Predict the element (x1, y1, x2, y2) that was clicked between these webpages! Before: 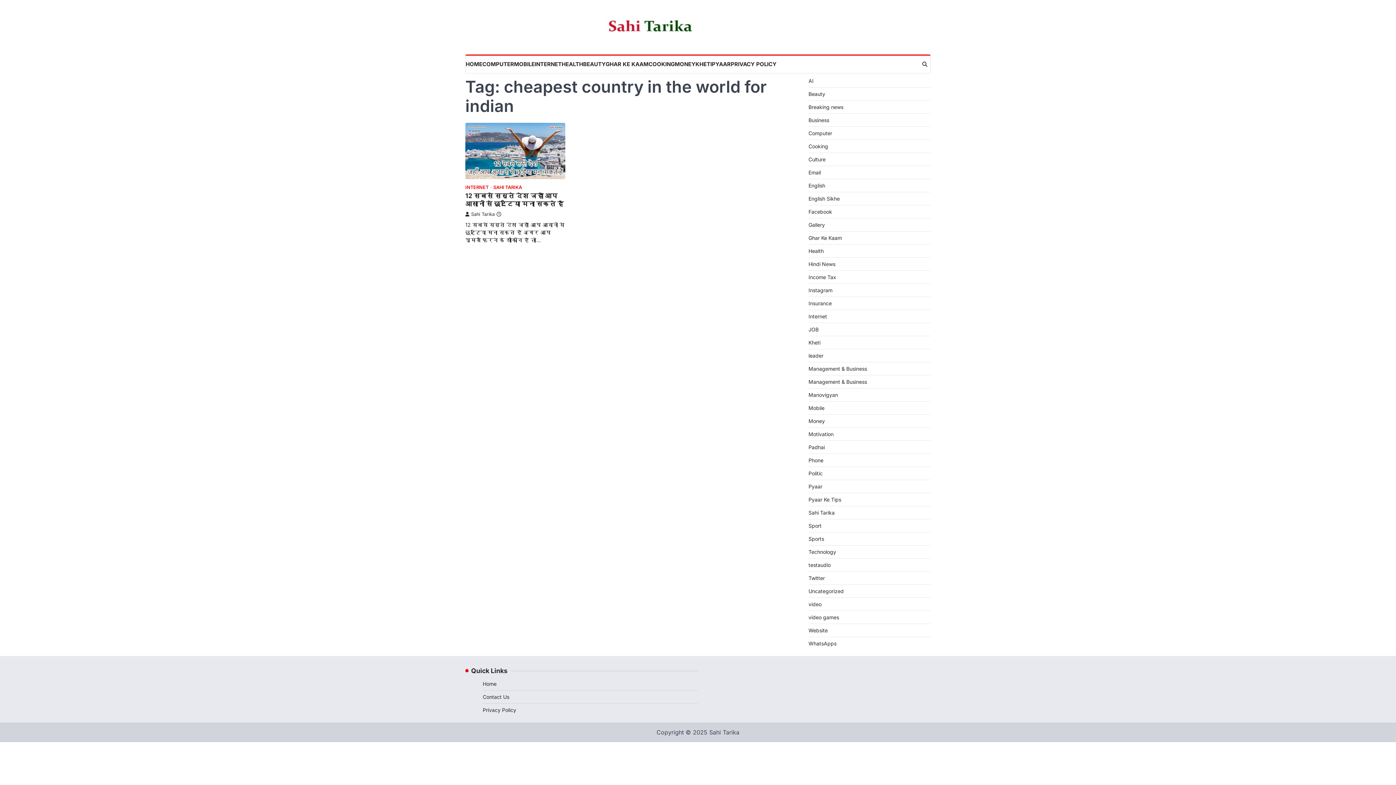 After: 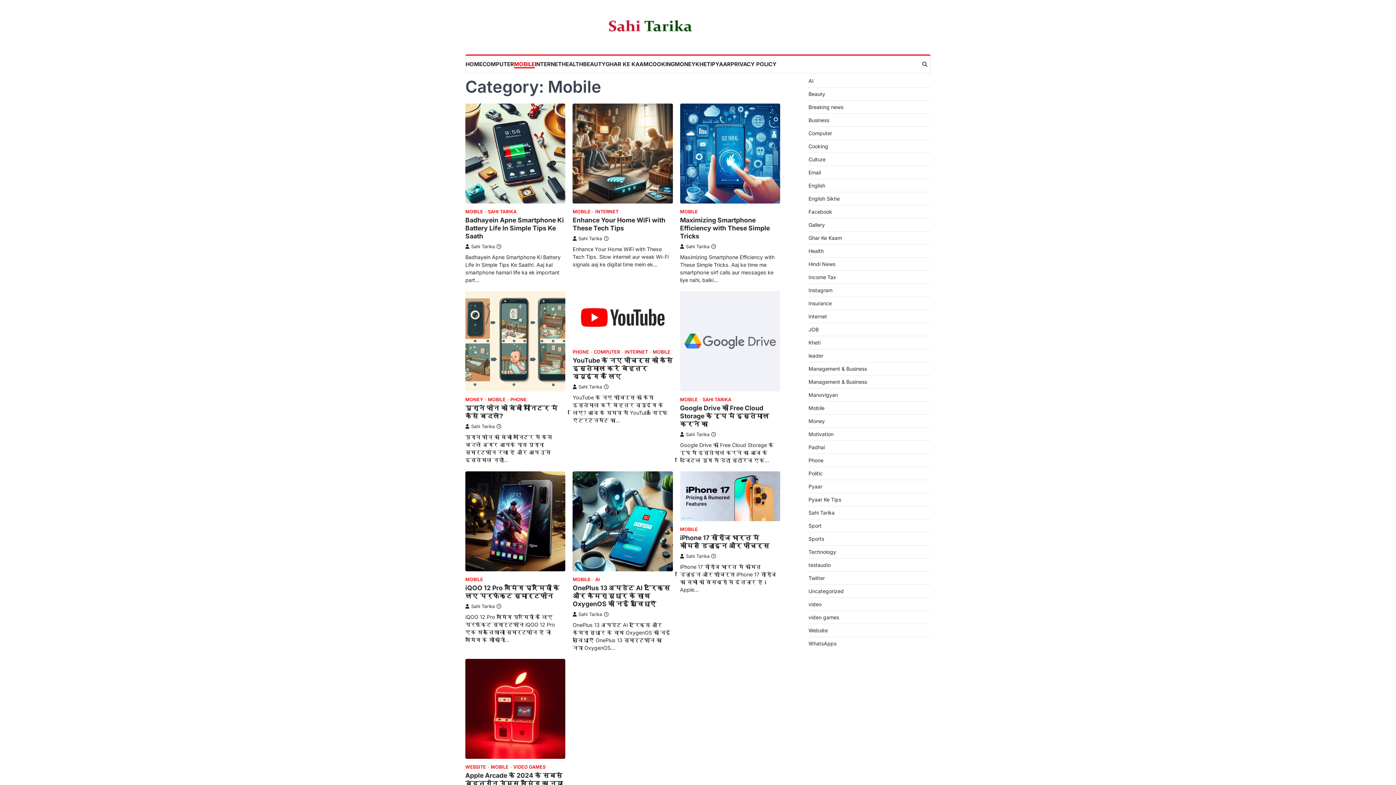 Action: bbox: (808, 405, 824, 411) label: Mobile